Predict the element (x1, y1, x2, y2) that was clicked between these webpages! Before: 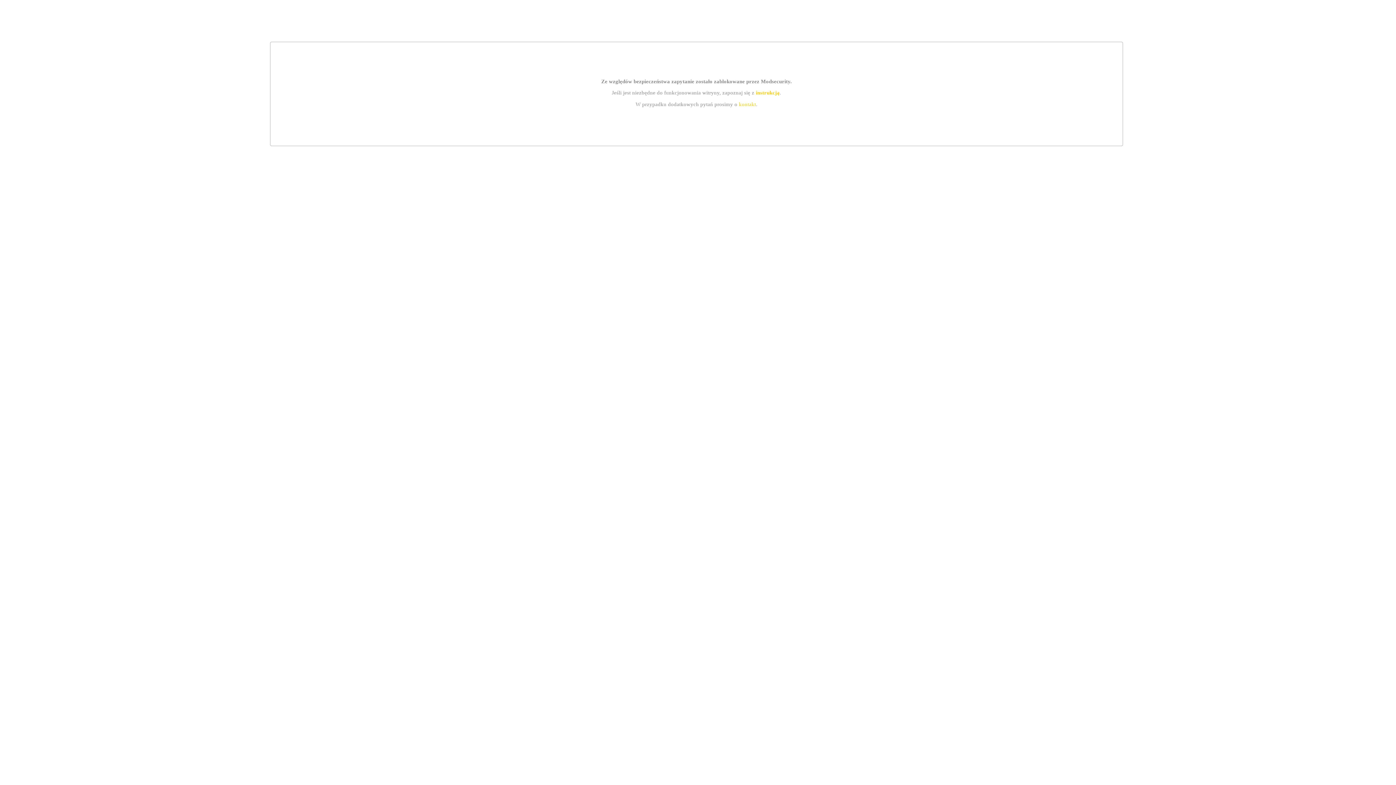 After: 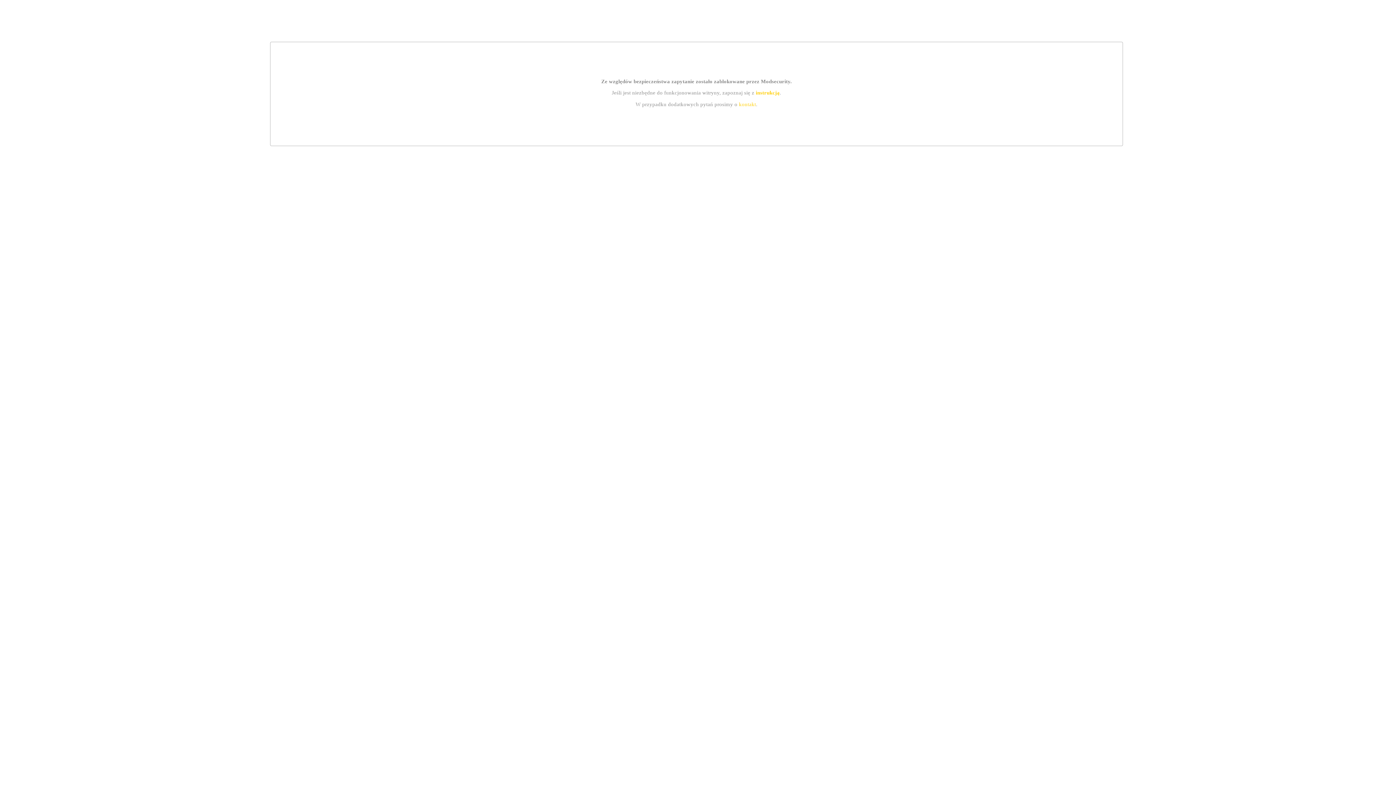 Action: bbox: (739, 101, 756, 107) label: kontakt